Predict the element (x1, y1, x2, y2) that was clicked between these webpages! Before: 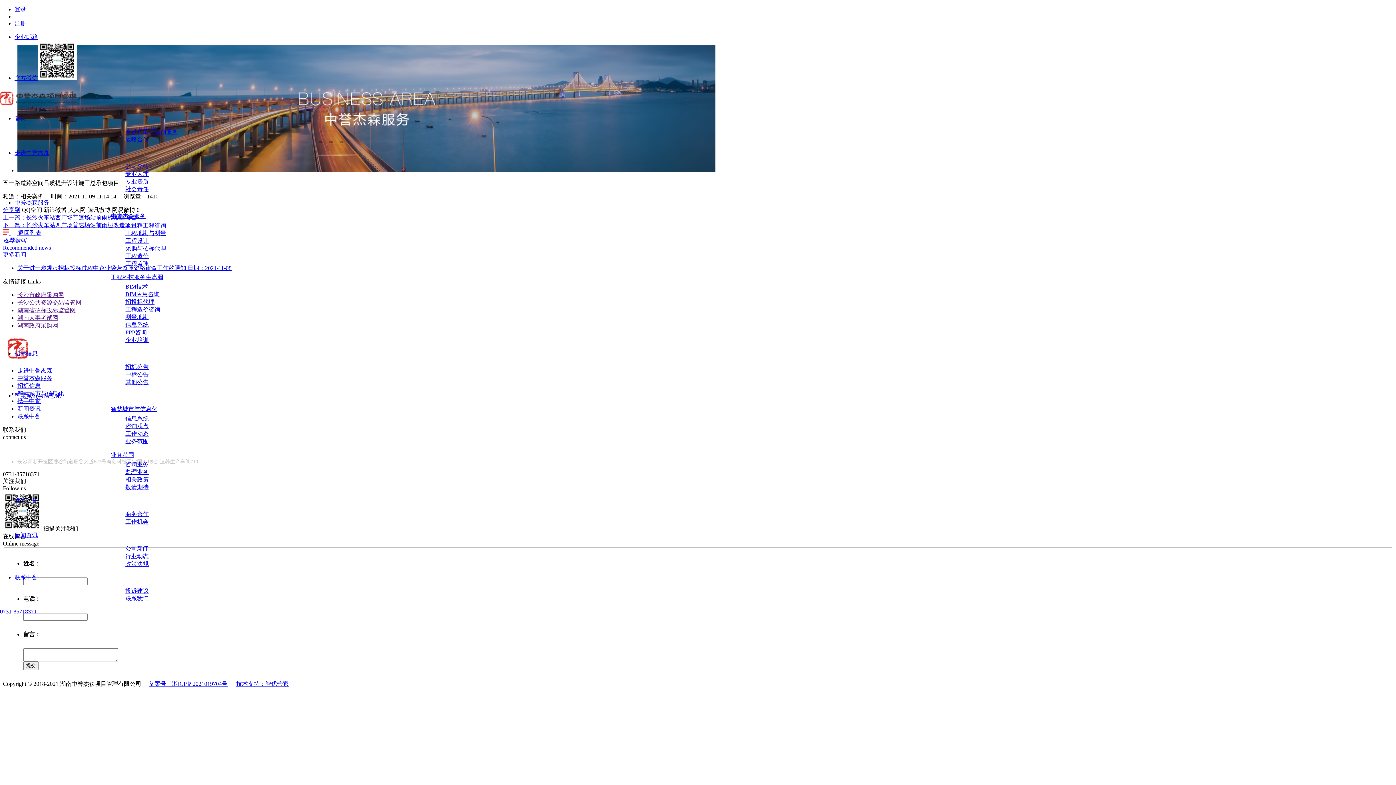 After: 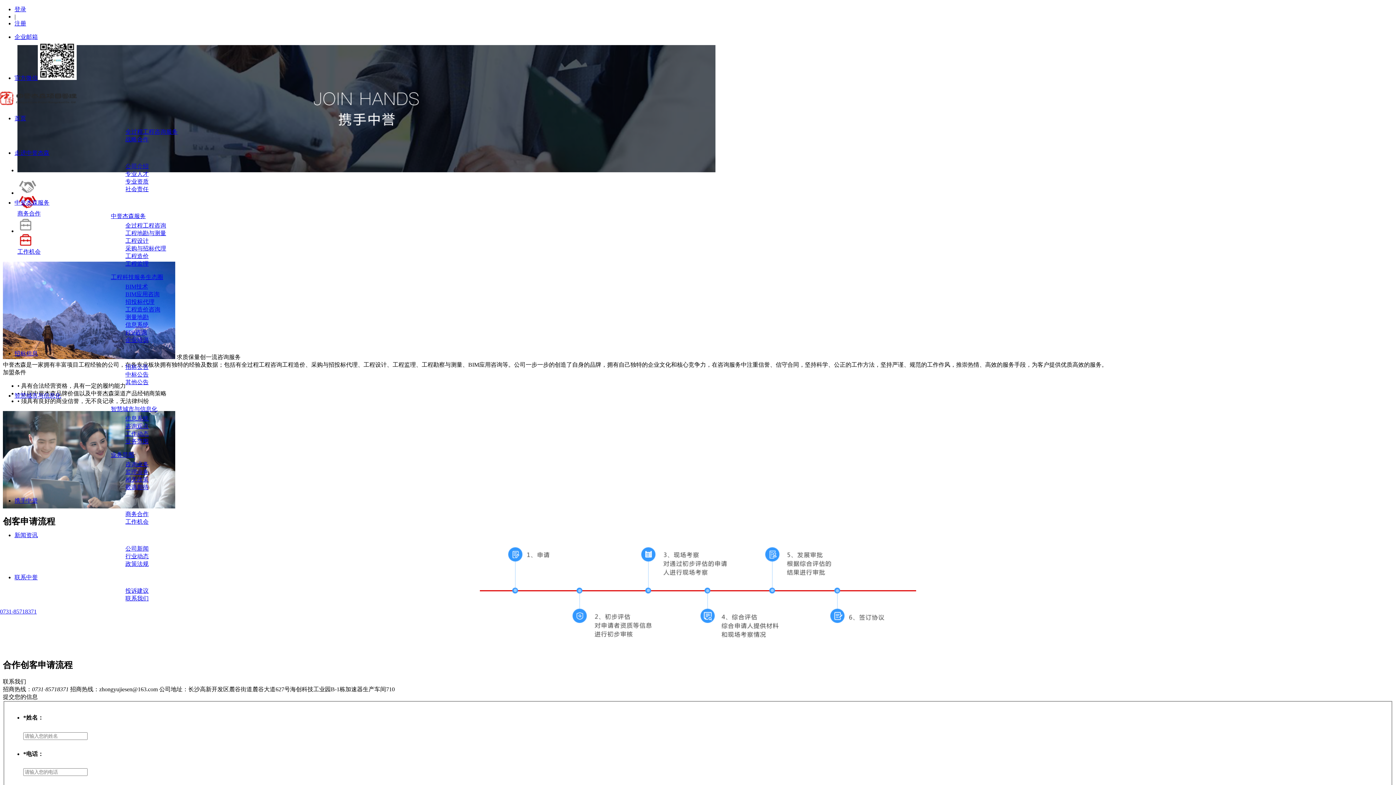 Action: label: 商务合作 bbox: (125, 511, 148, 517)